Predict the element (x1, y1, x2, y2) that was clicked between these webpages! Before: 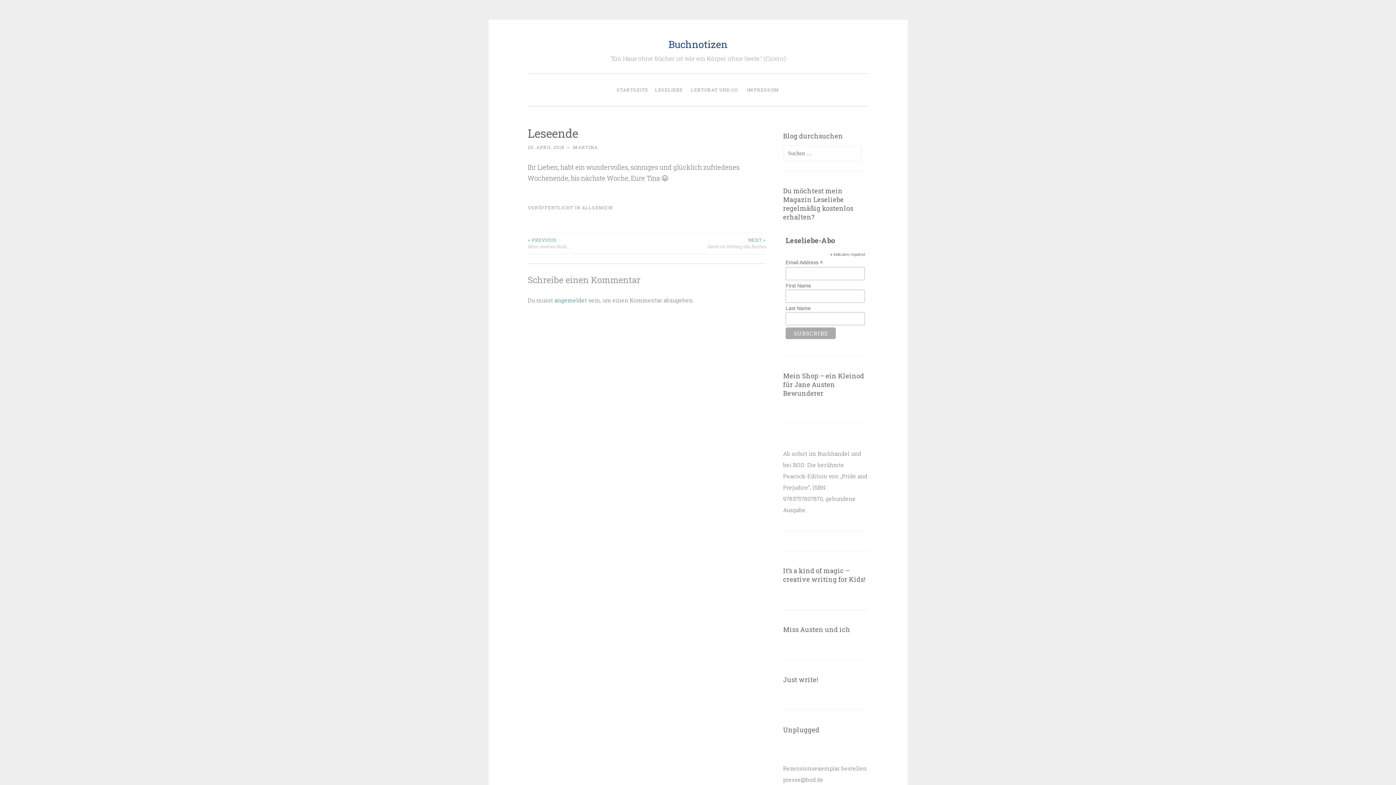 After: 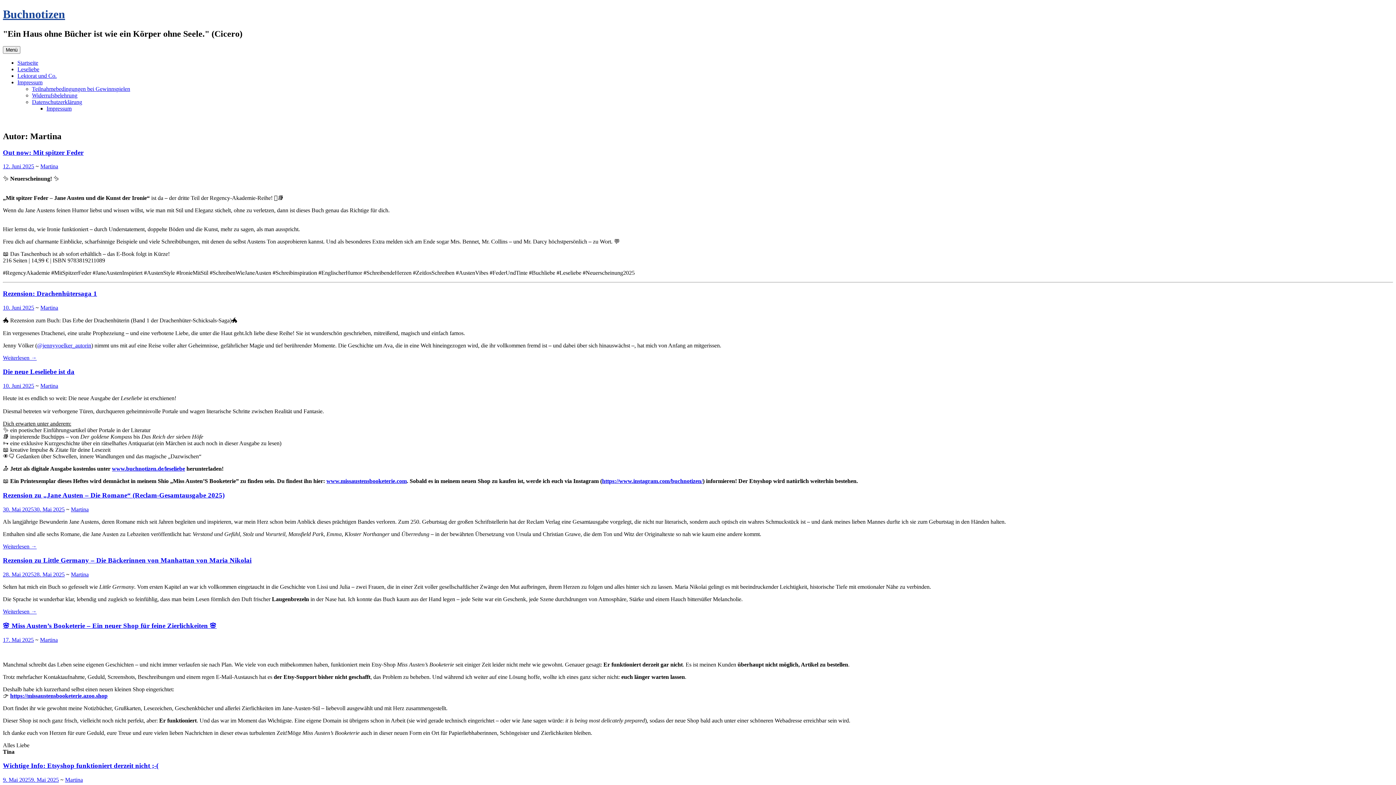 Action: bbox: (573, 144, 598, 150) label: MARTINA